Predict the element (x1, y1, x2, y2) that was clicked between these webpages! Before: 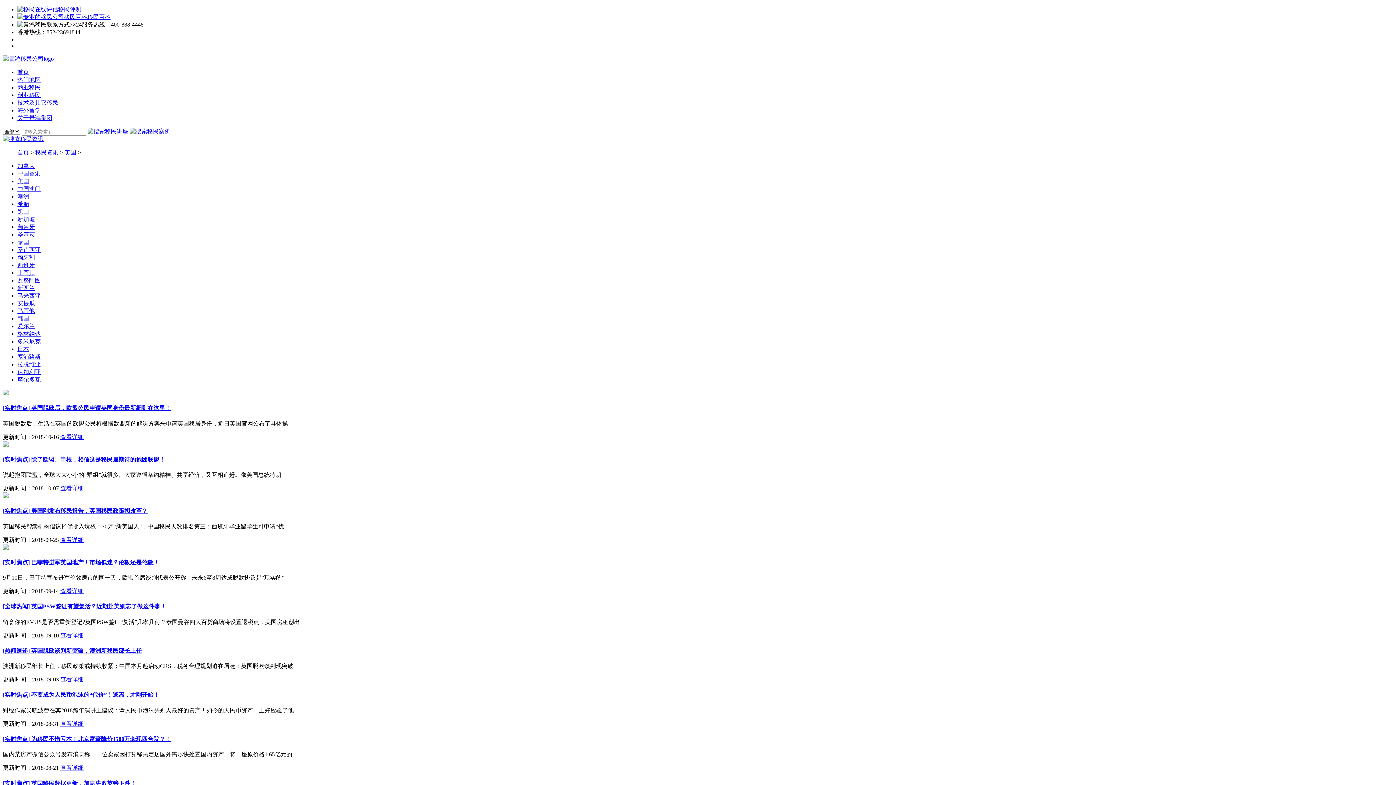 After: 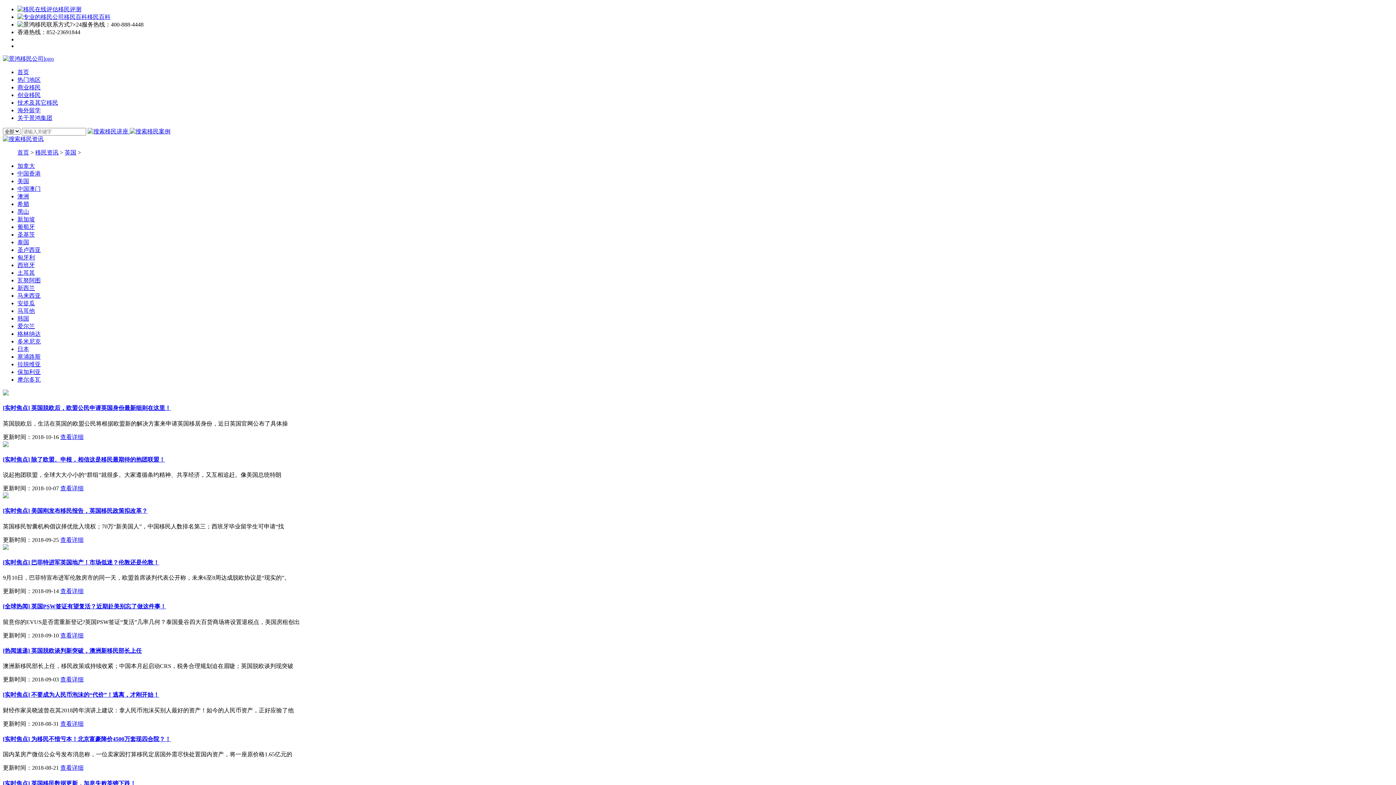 Action: label: 移民评测 bbox: (17, 6, 81, 12)